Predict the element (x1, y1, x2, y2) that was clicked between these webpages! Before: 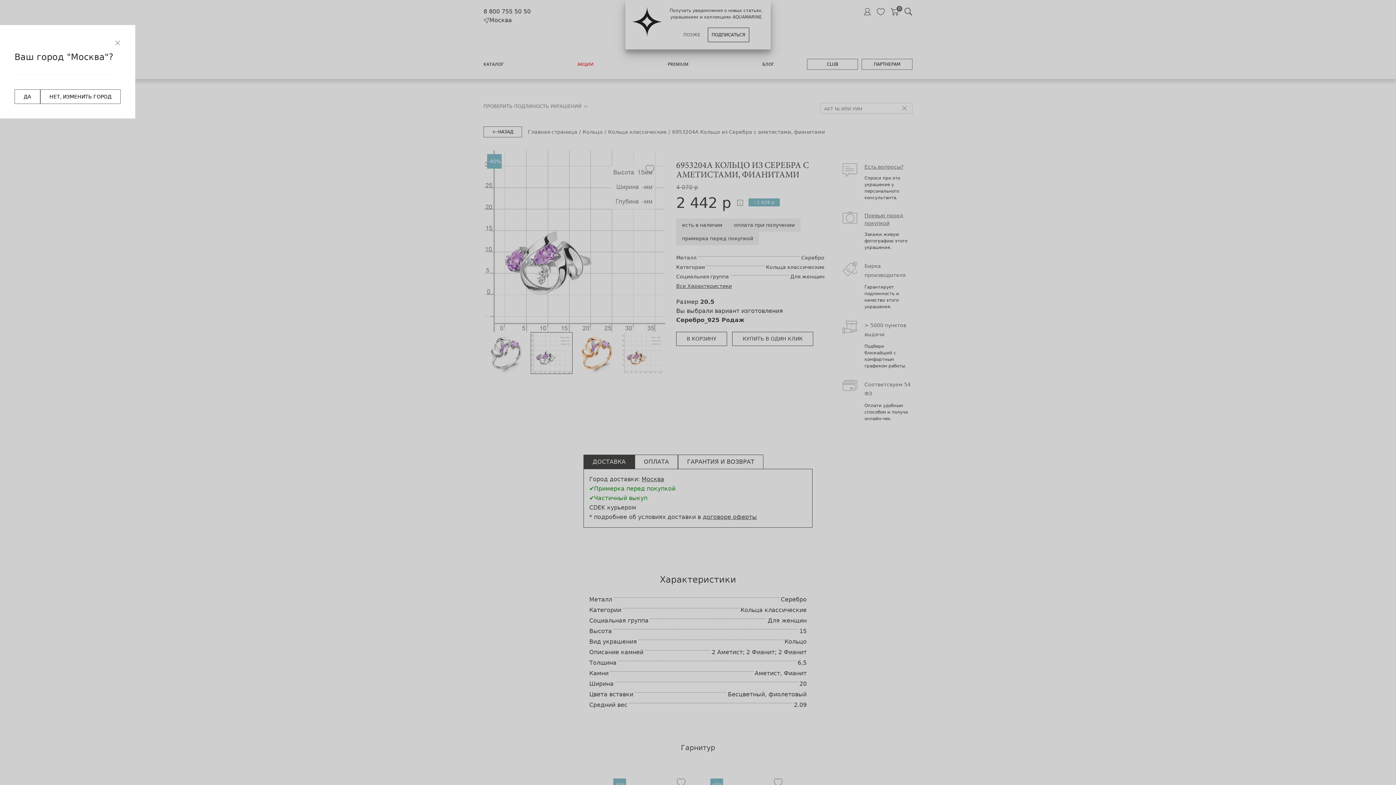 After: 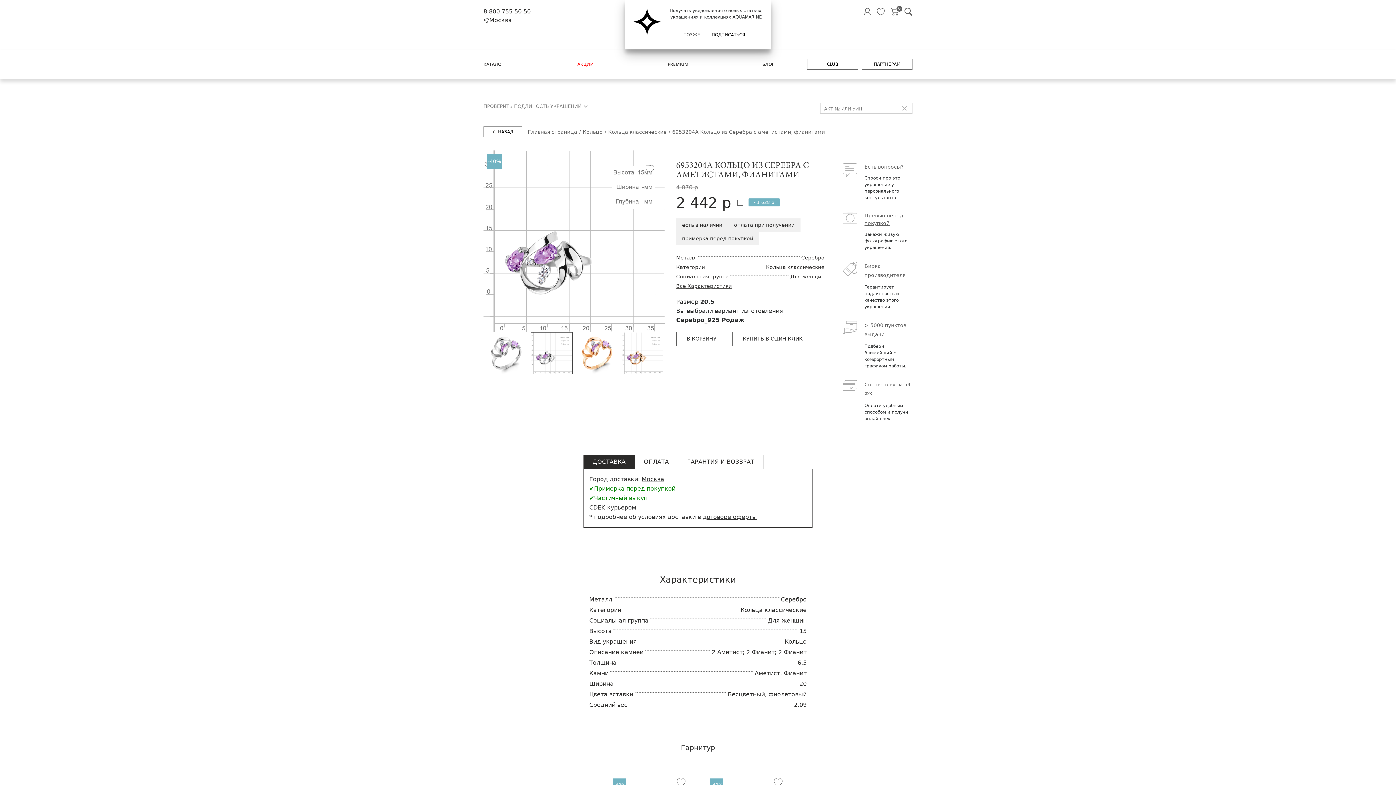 Action: bbox: (14, 89, 40, 104) label: ДА